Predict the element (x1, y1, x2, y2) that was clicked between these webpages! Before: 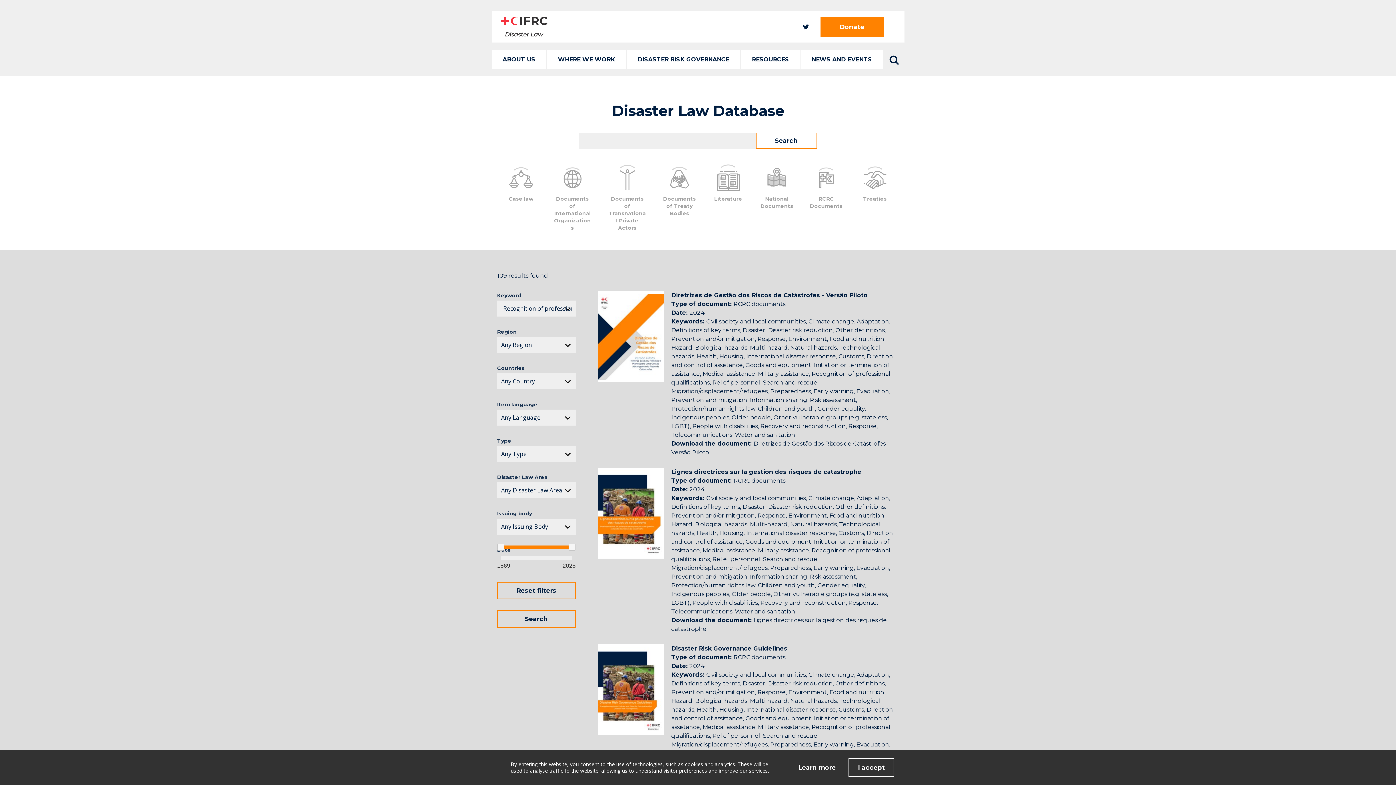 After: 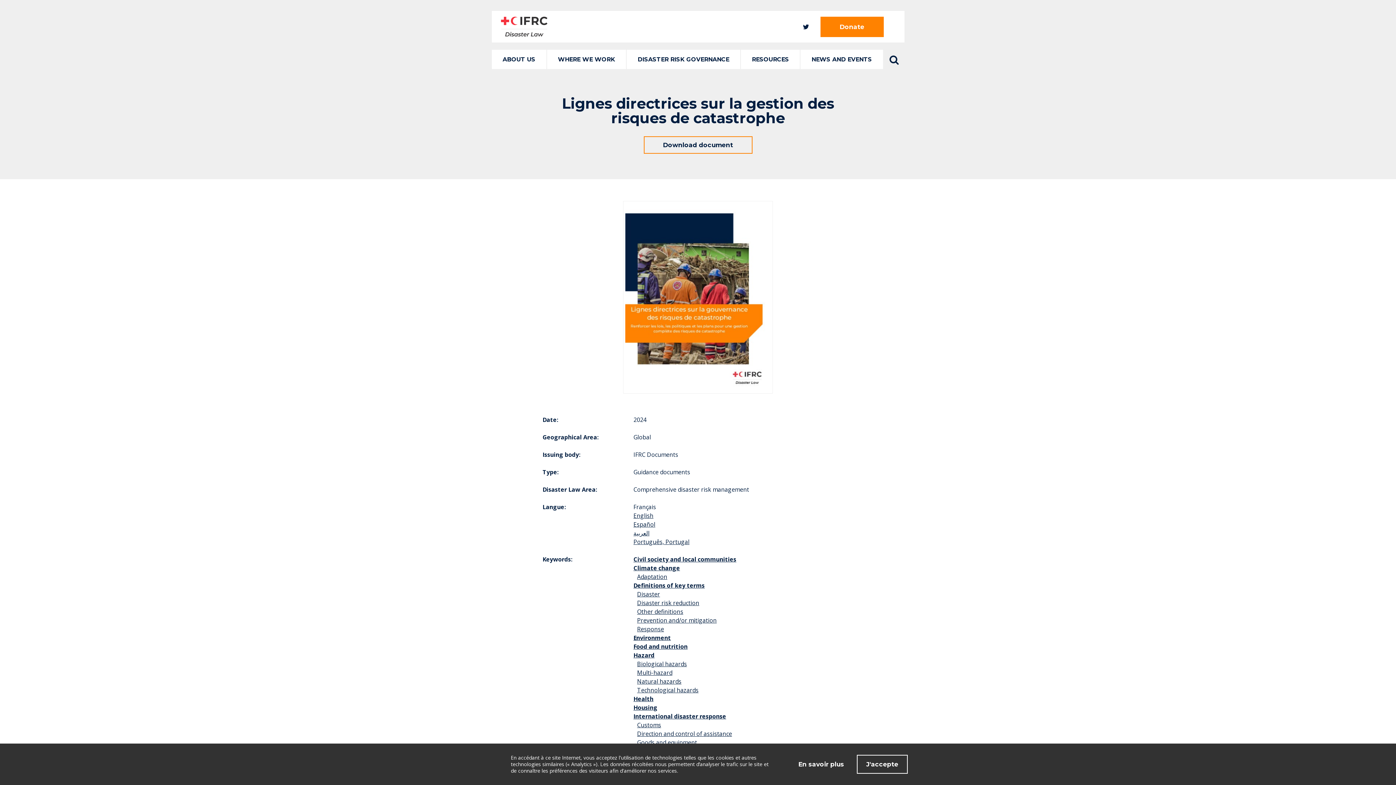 Action: bbox: (671, 468, 861, 475) label: Lignes directrices sur la gestion des risques de catastrophe